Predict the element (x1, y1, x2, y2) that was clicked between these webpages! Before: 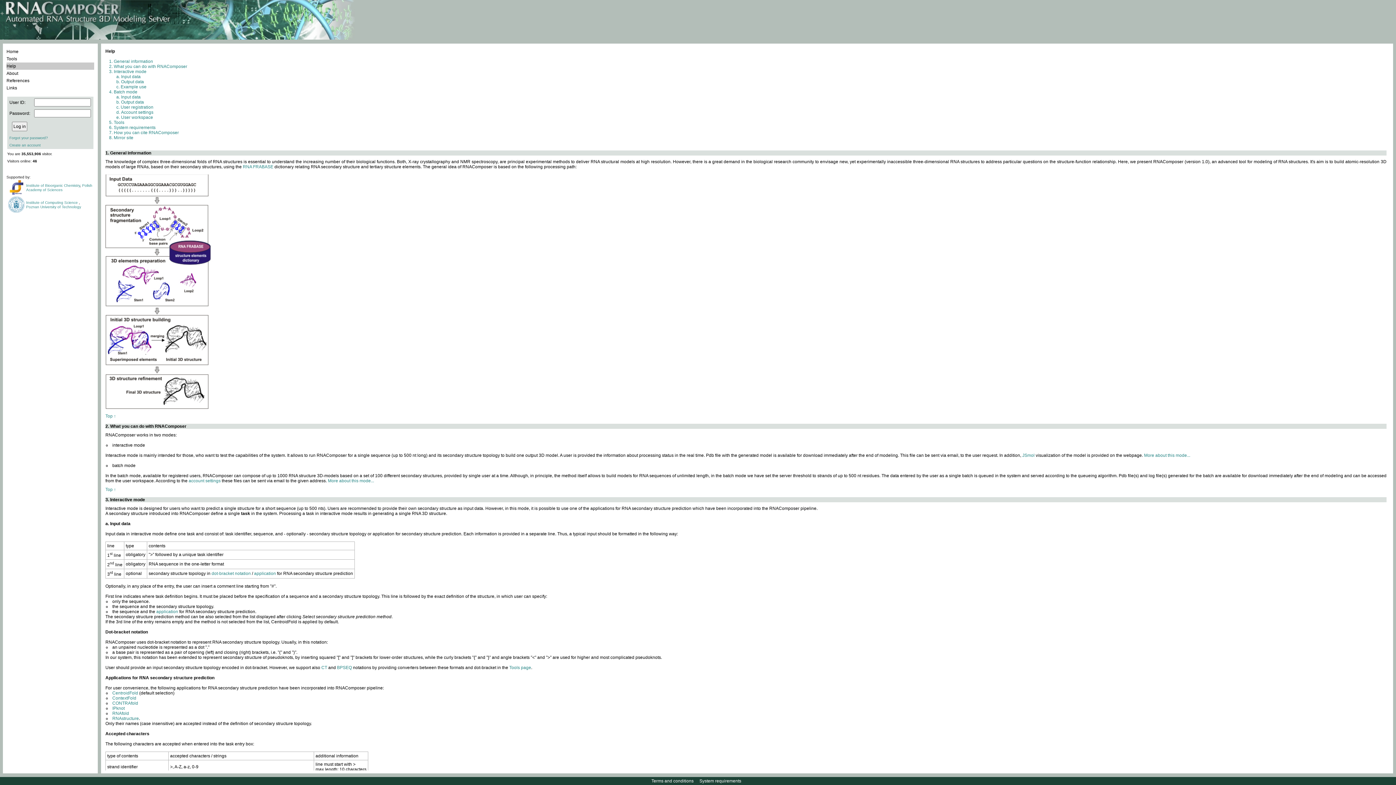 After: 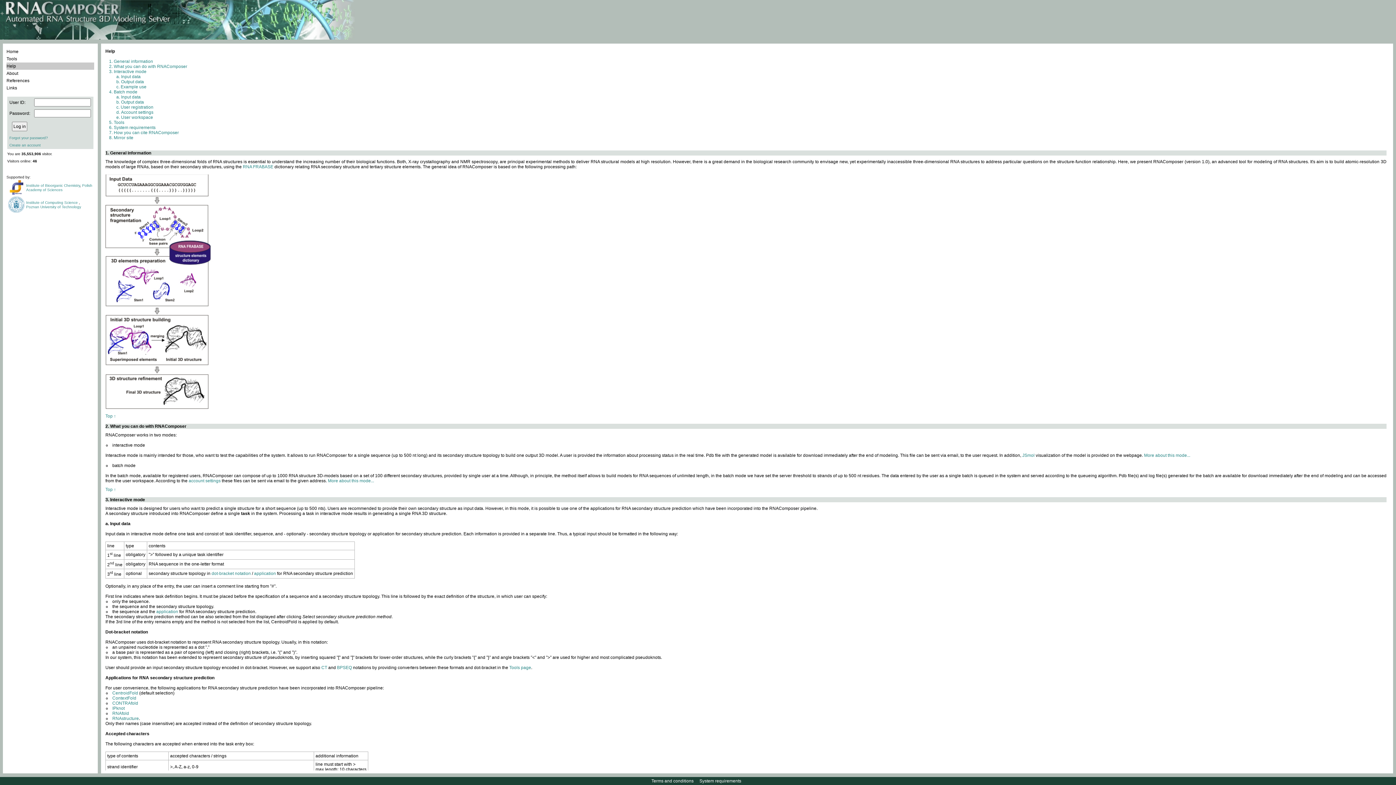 Action: bbox: (321, 665, 327, 670) label: CT